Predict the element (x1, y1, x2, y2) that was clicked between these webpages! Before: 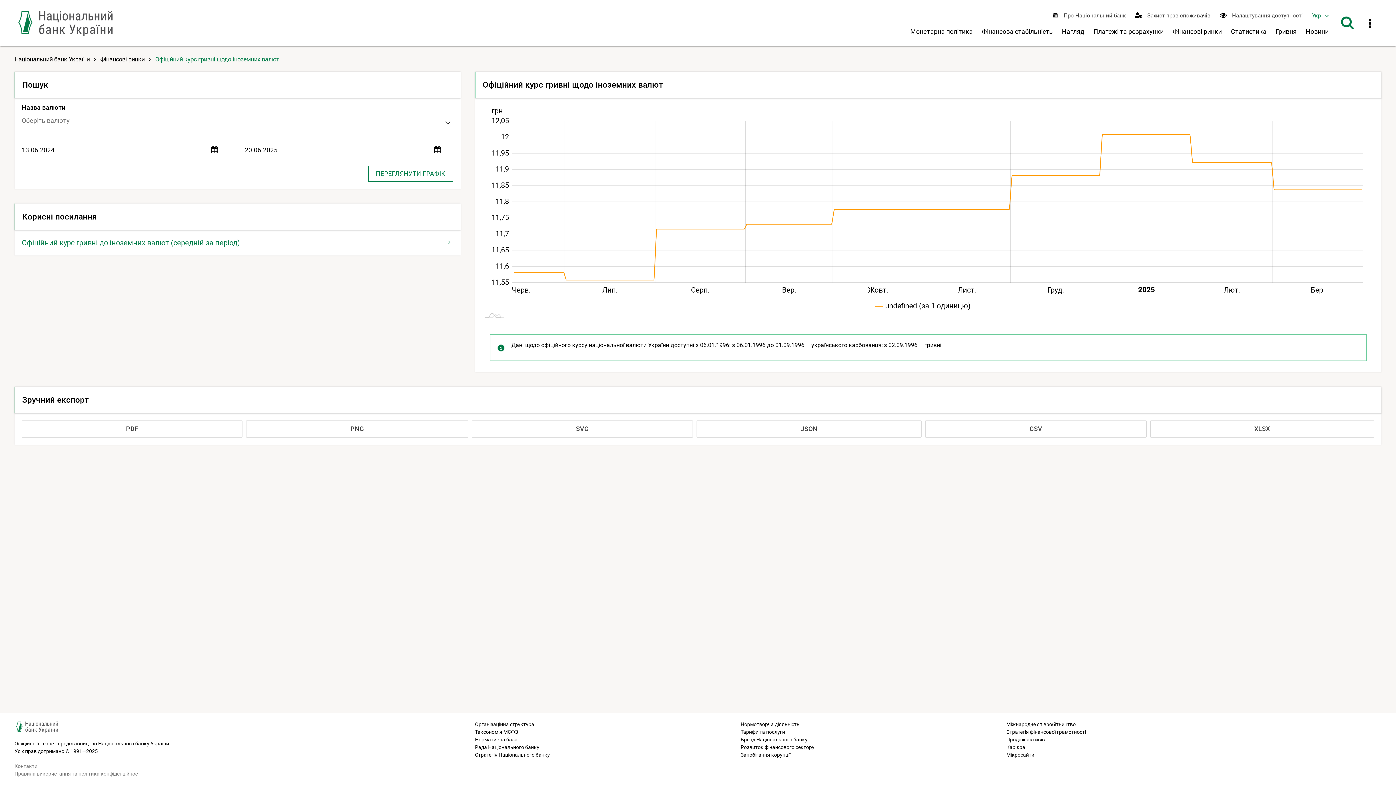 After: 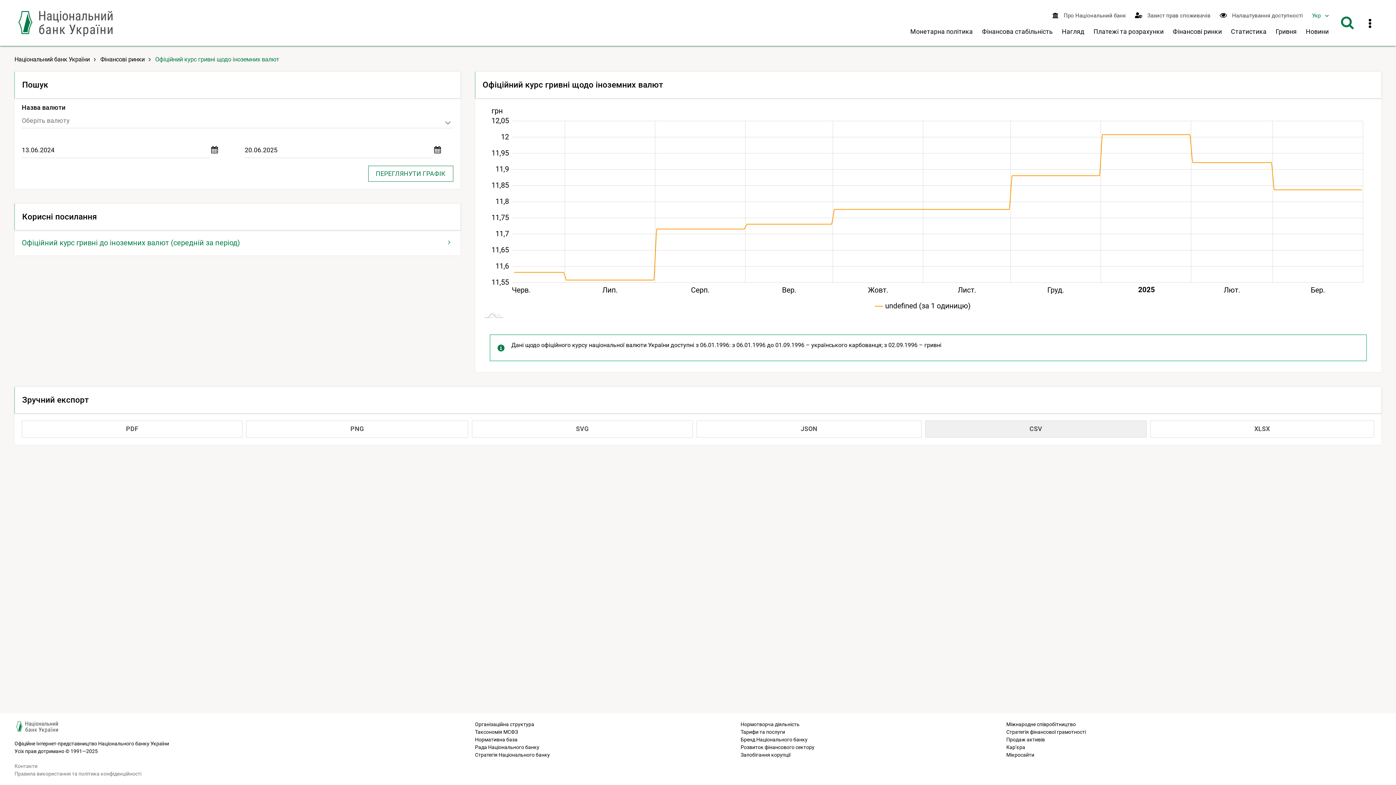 Action: bbox: (925, 420, 1146, 437) label: CSV